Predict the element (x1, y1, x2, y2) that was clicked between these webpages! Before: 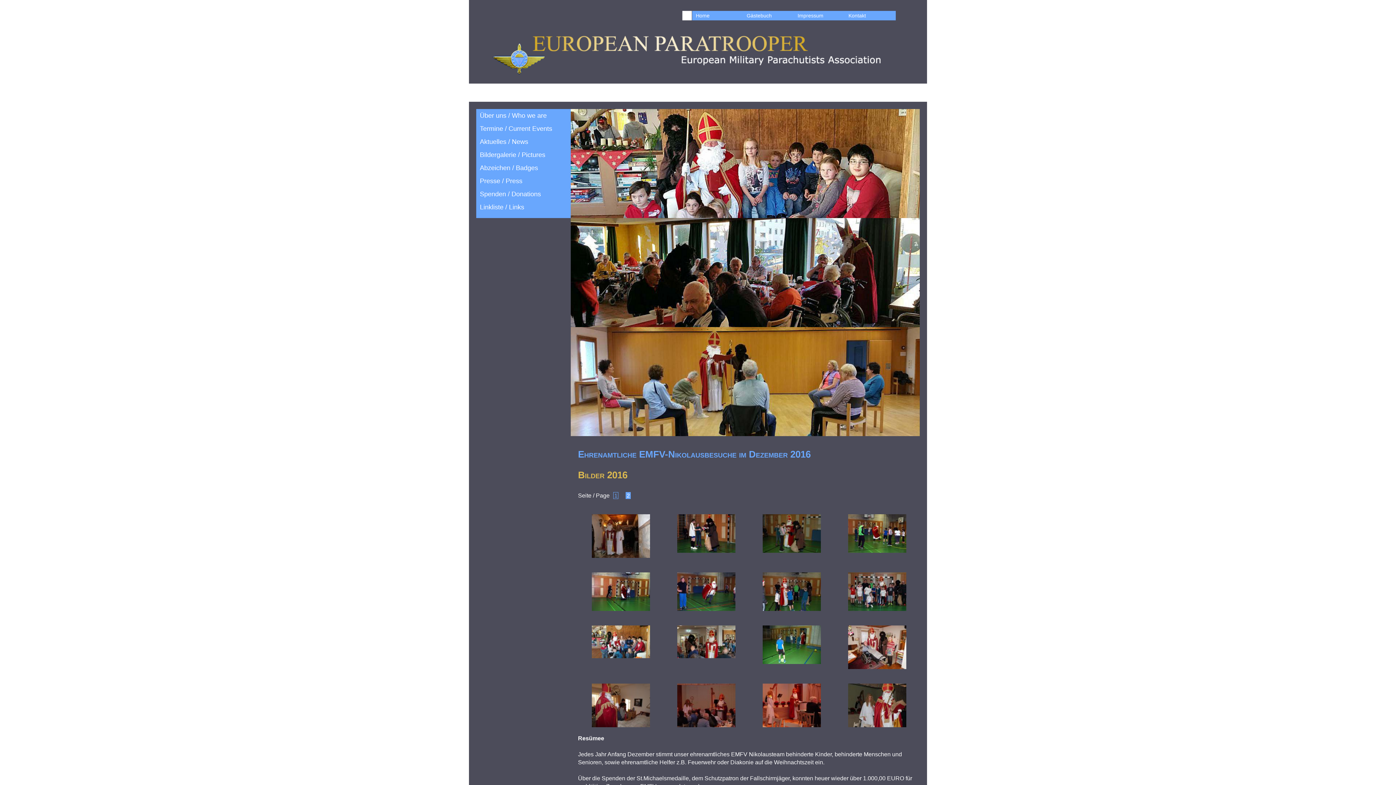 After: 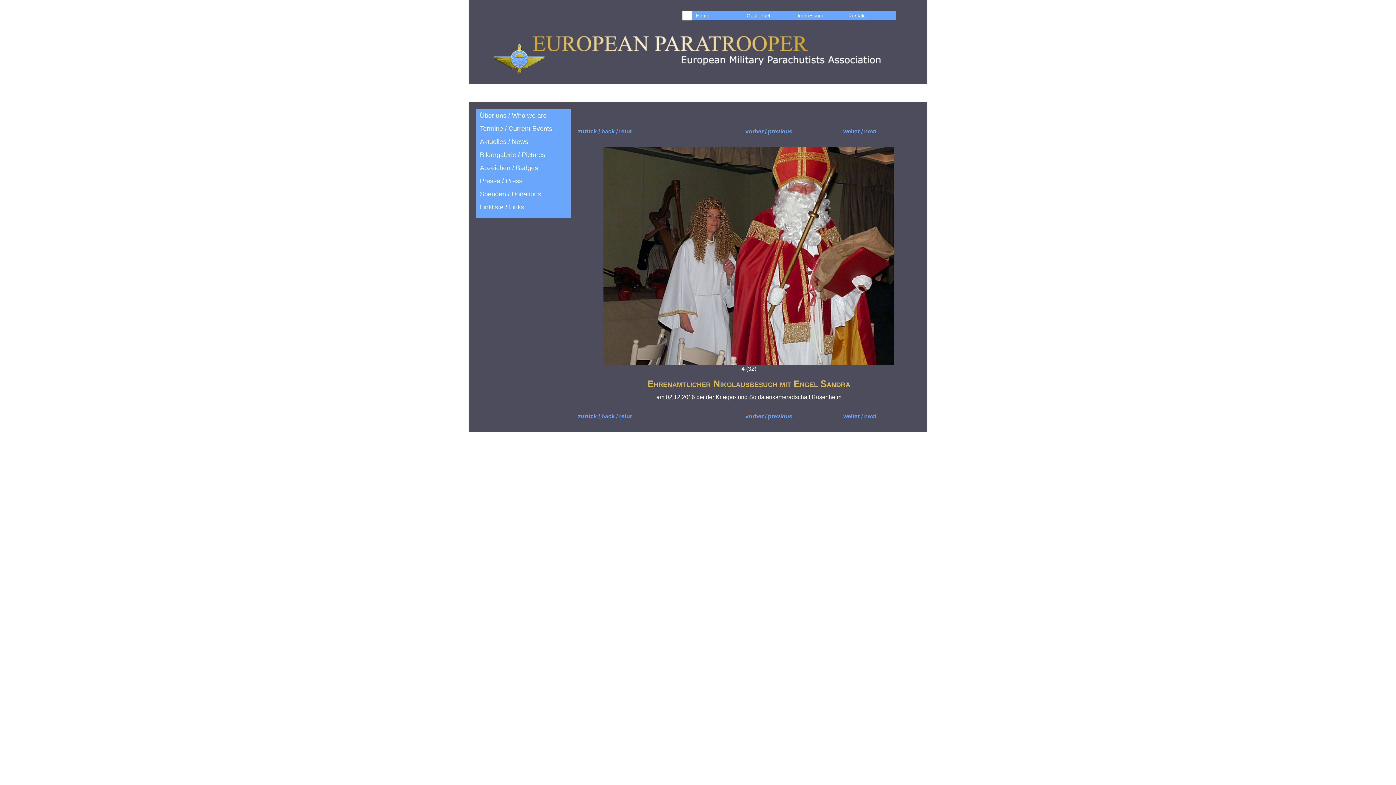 Action: bbox: (834, 684, 920, 727)